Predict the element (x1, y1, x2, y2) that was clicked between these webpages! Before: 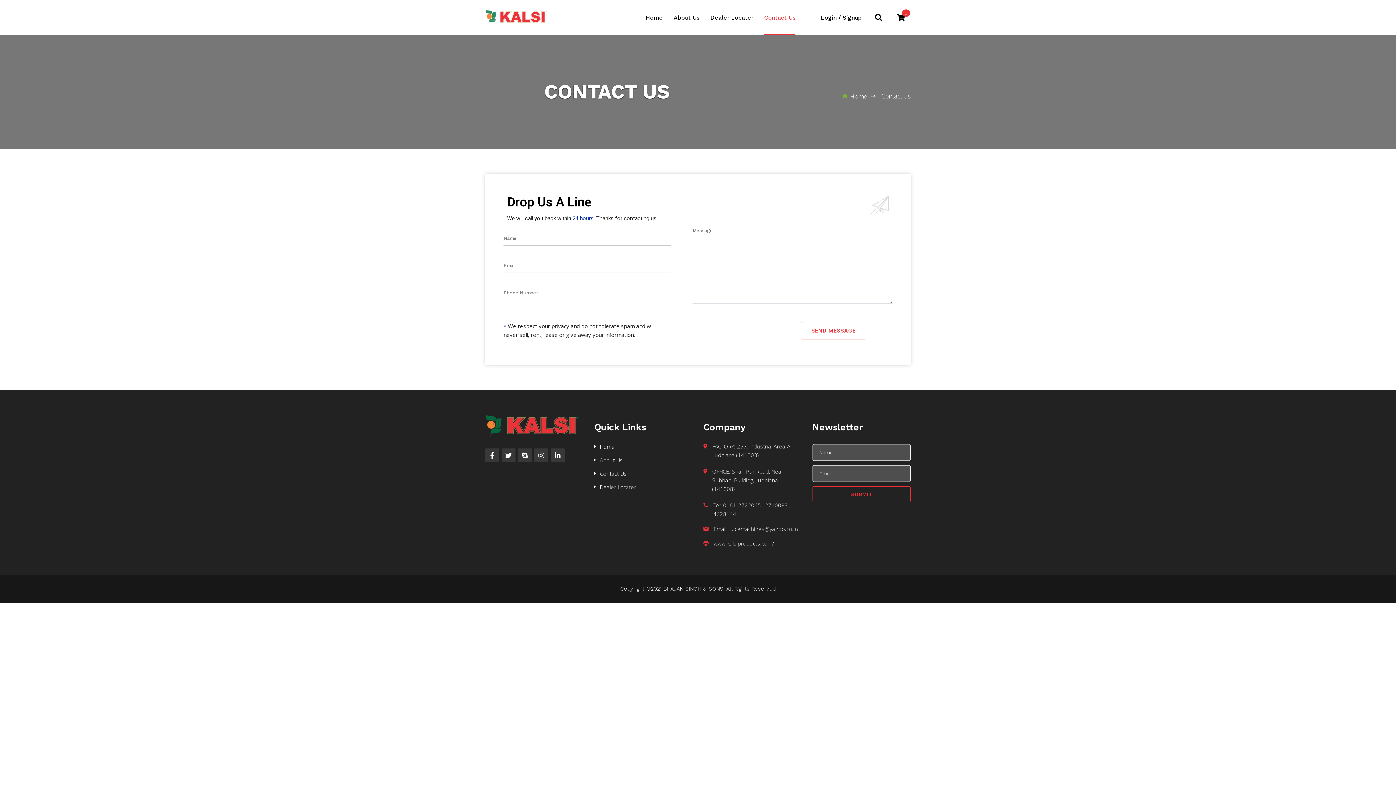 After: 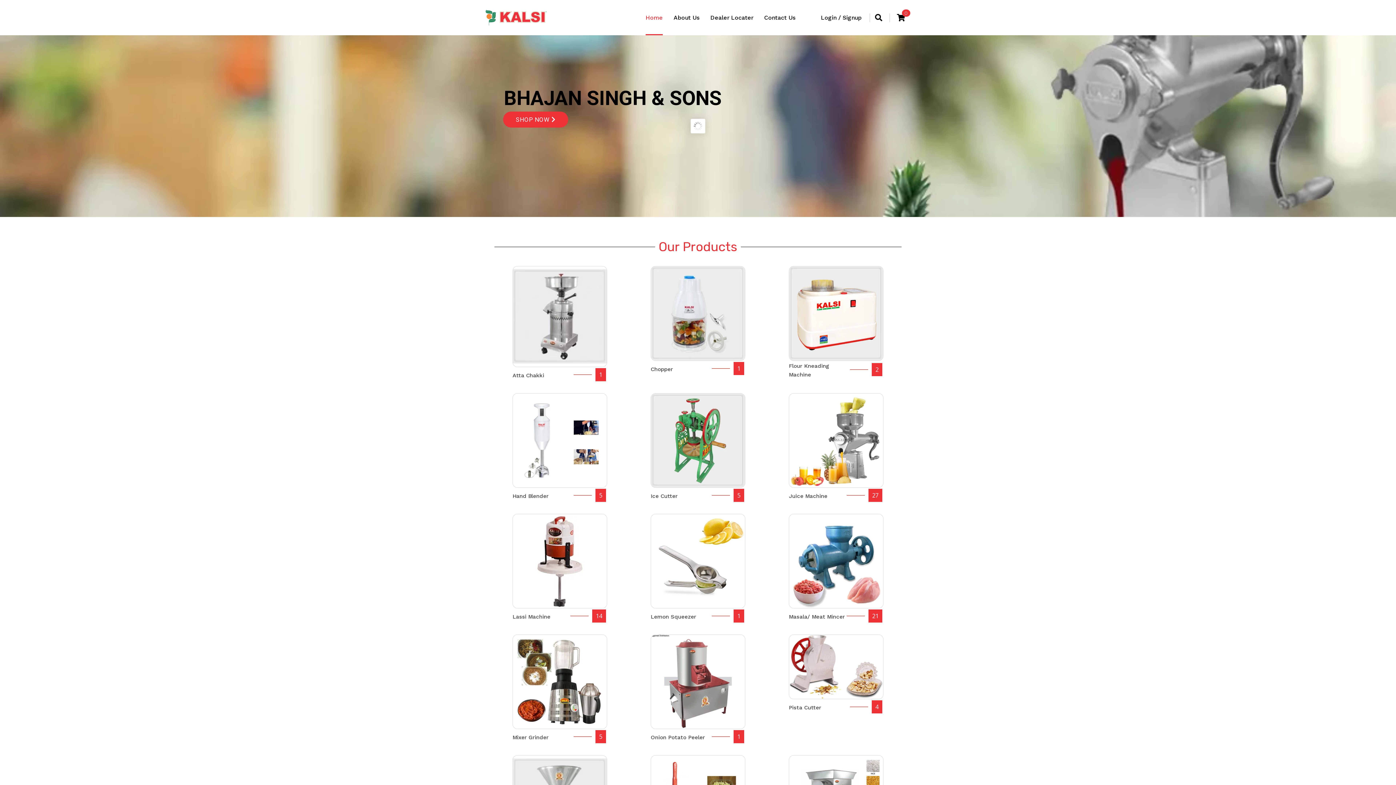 Action: label: Home bbox: (645, 0, 662, 35)